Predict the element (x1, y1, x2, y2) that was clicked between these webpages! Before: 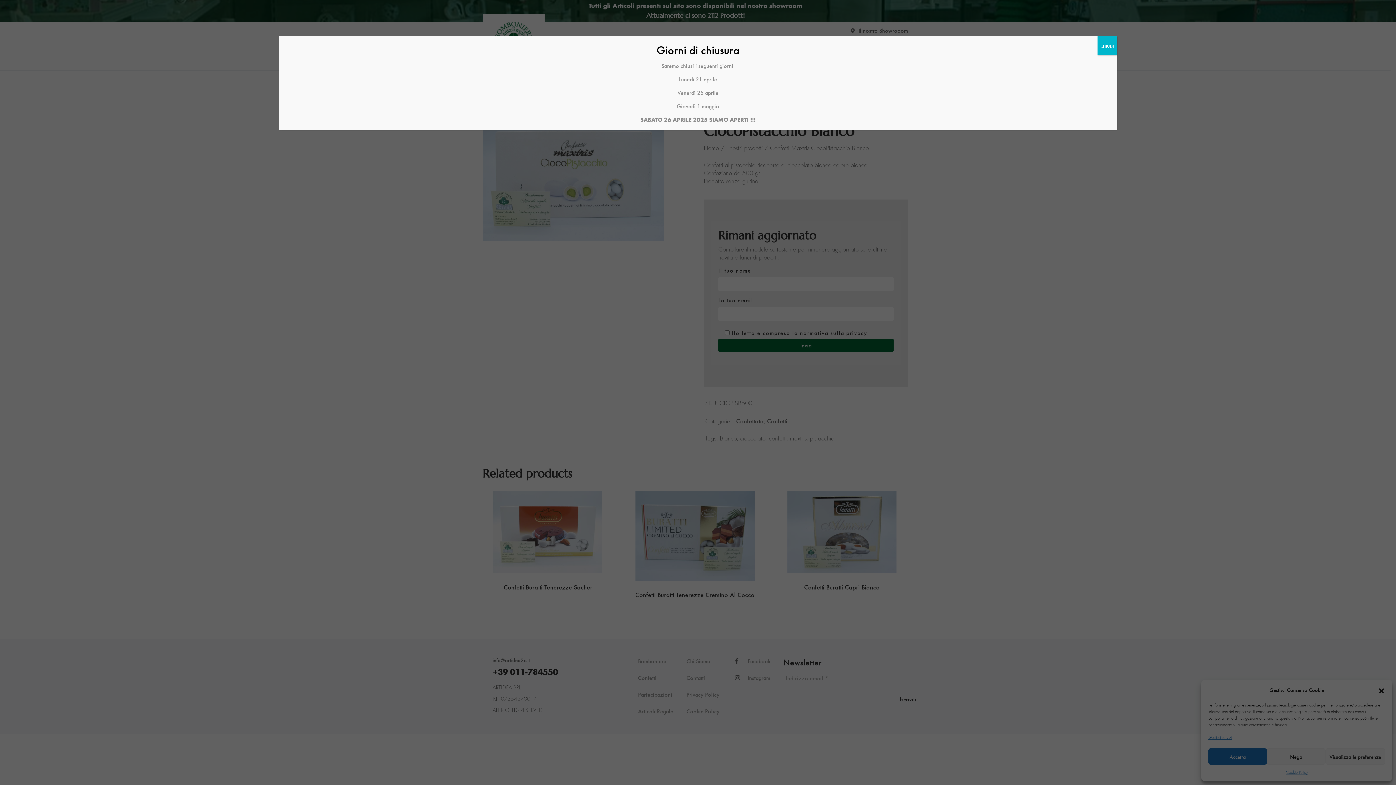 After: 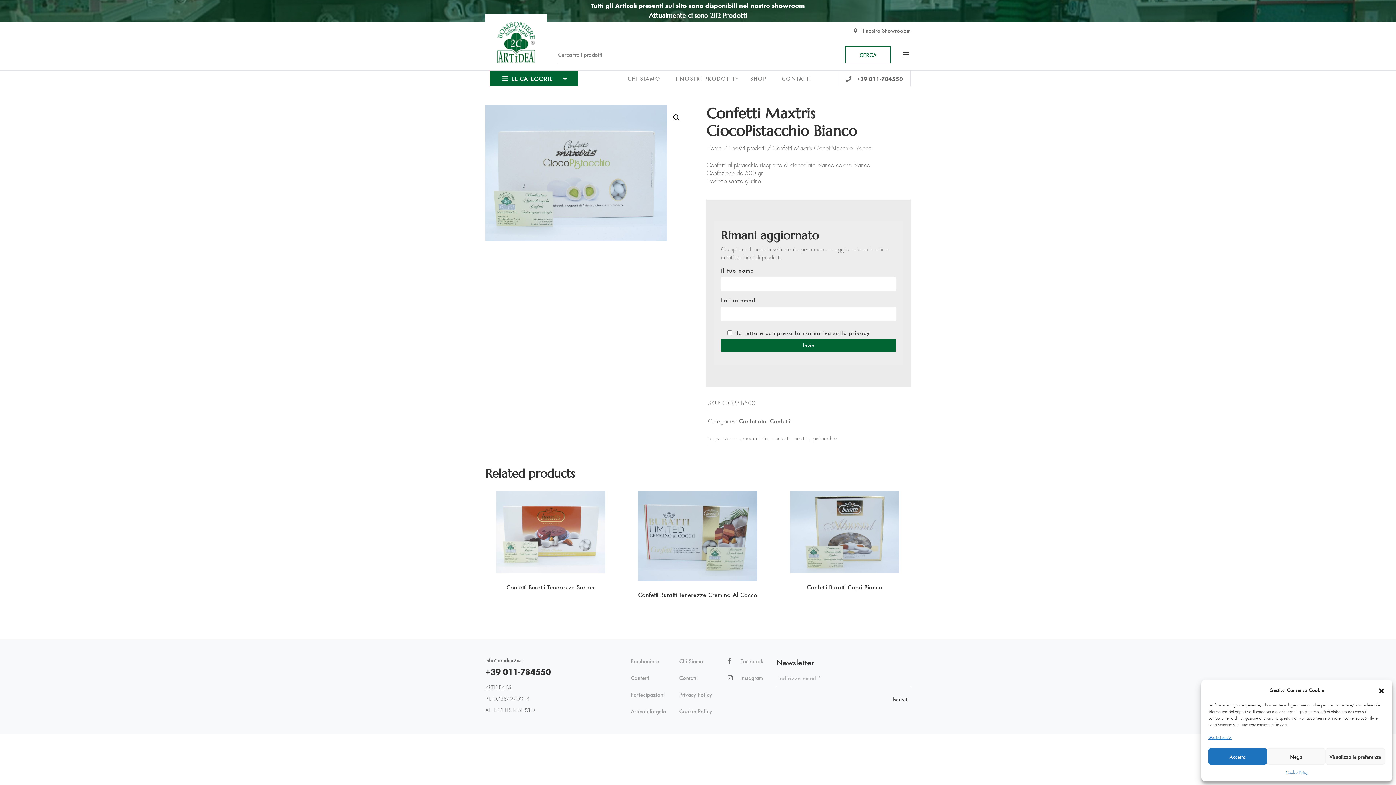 Action: bbox: (1097, 36, 1117, 55) label: Chiudi